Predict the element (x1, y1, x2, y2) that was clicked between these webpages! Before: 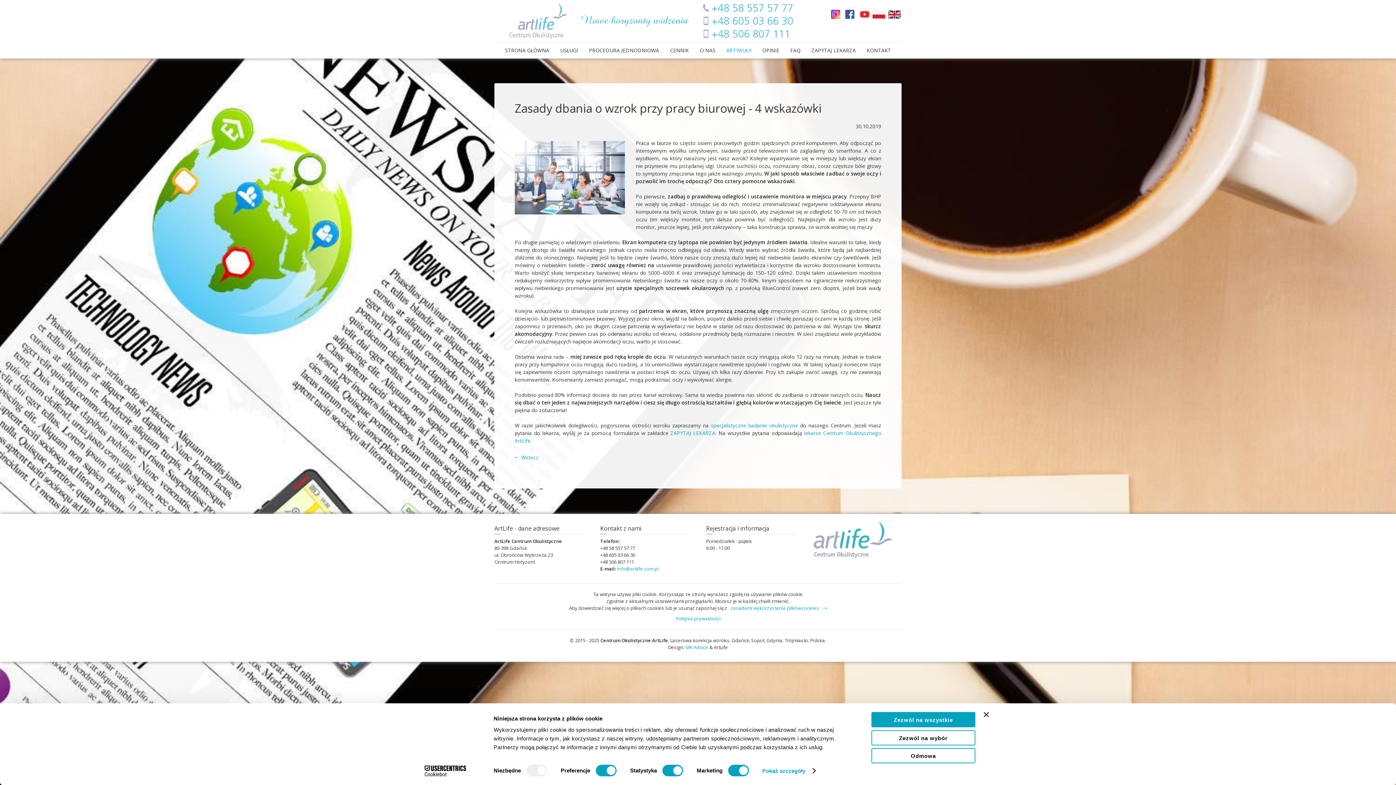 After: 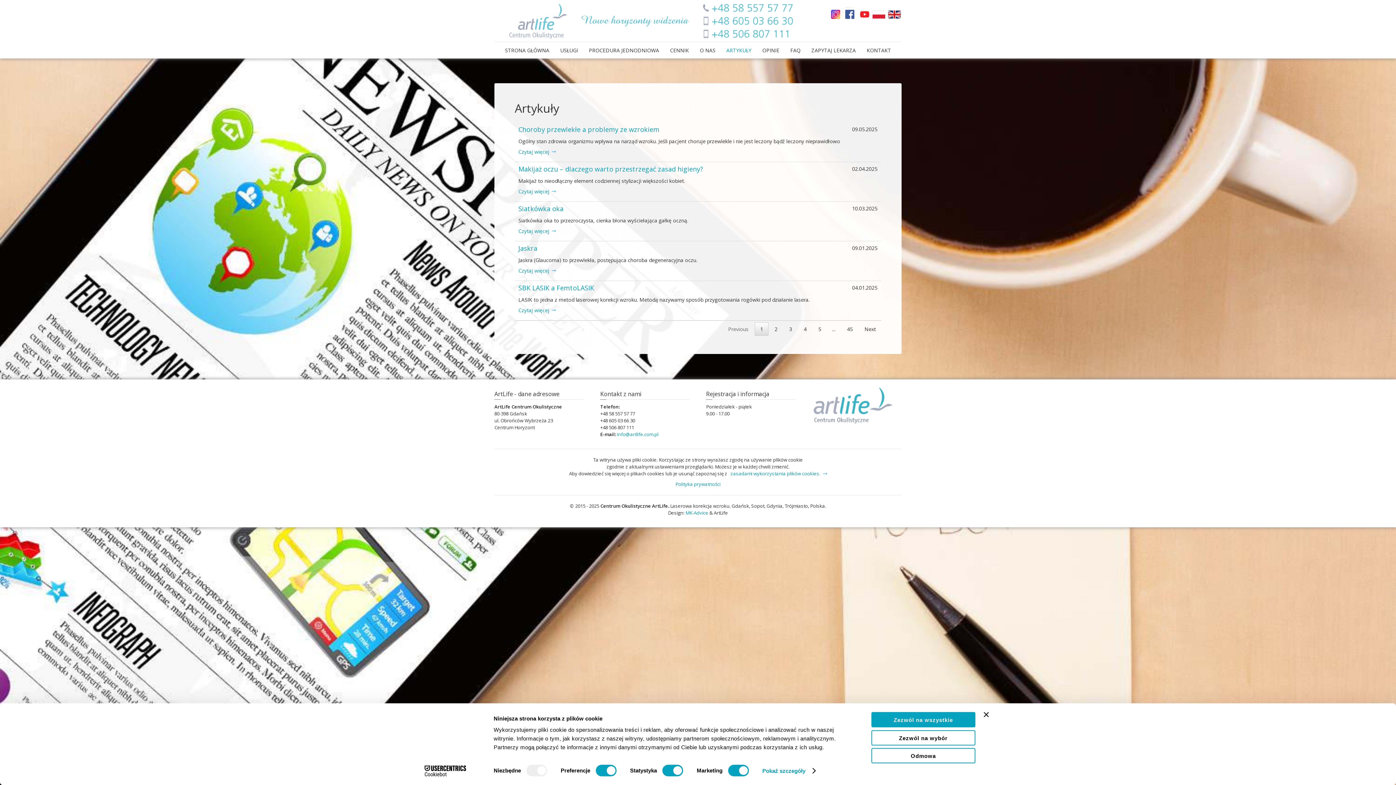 Action: bbox: (721, 42, 757, 58) label: ARTYKUŁY